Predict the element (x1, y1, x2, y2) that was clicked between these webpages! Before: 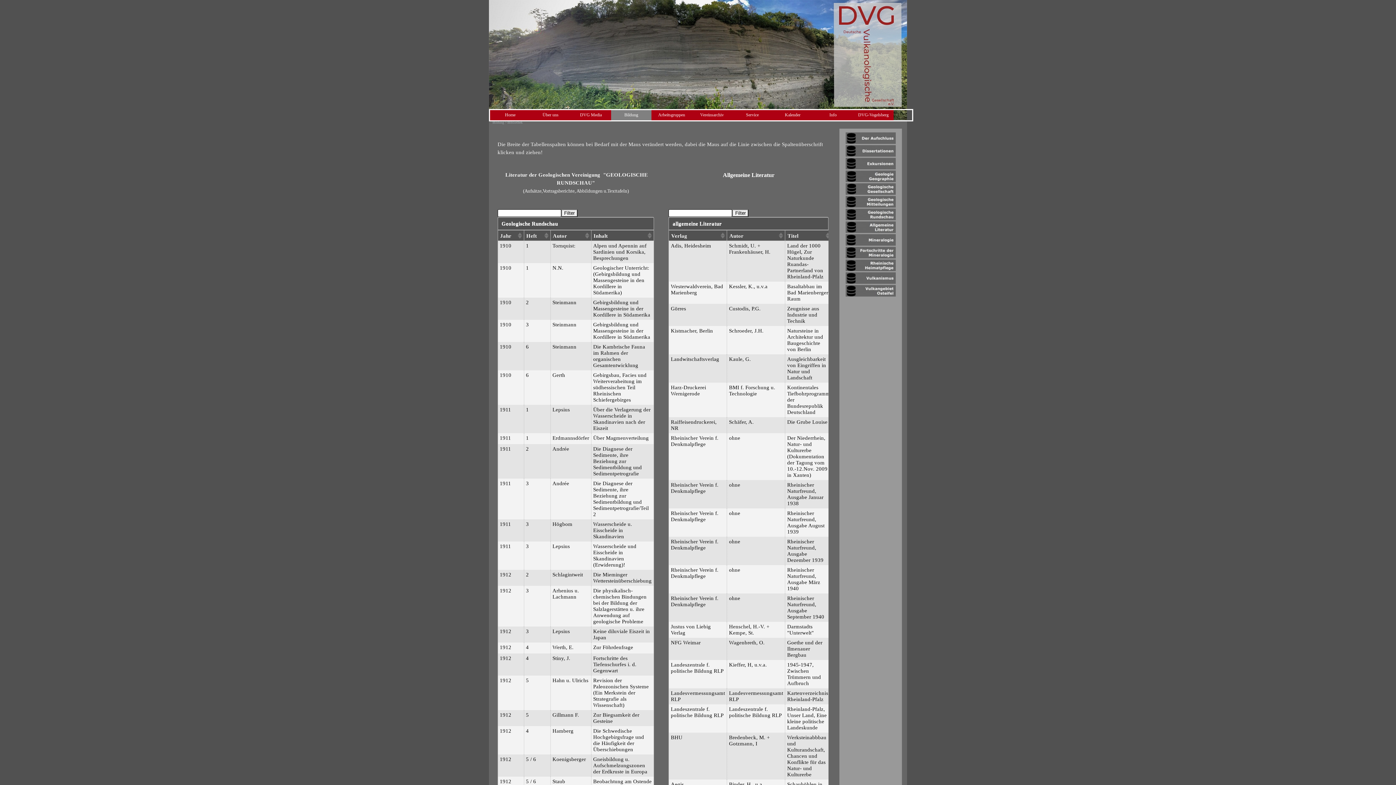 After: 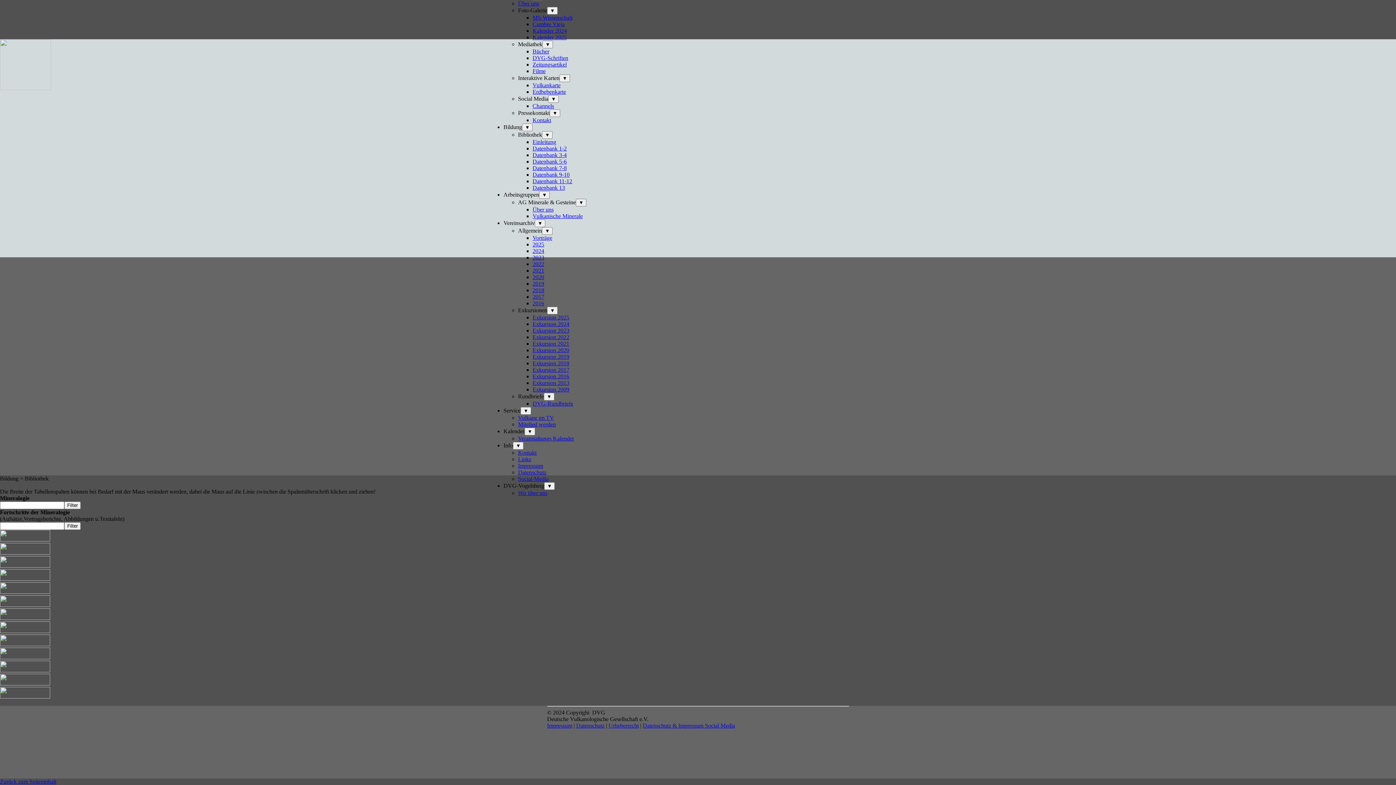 Action: bbox: (845, 246, 896, 259)